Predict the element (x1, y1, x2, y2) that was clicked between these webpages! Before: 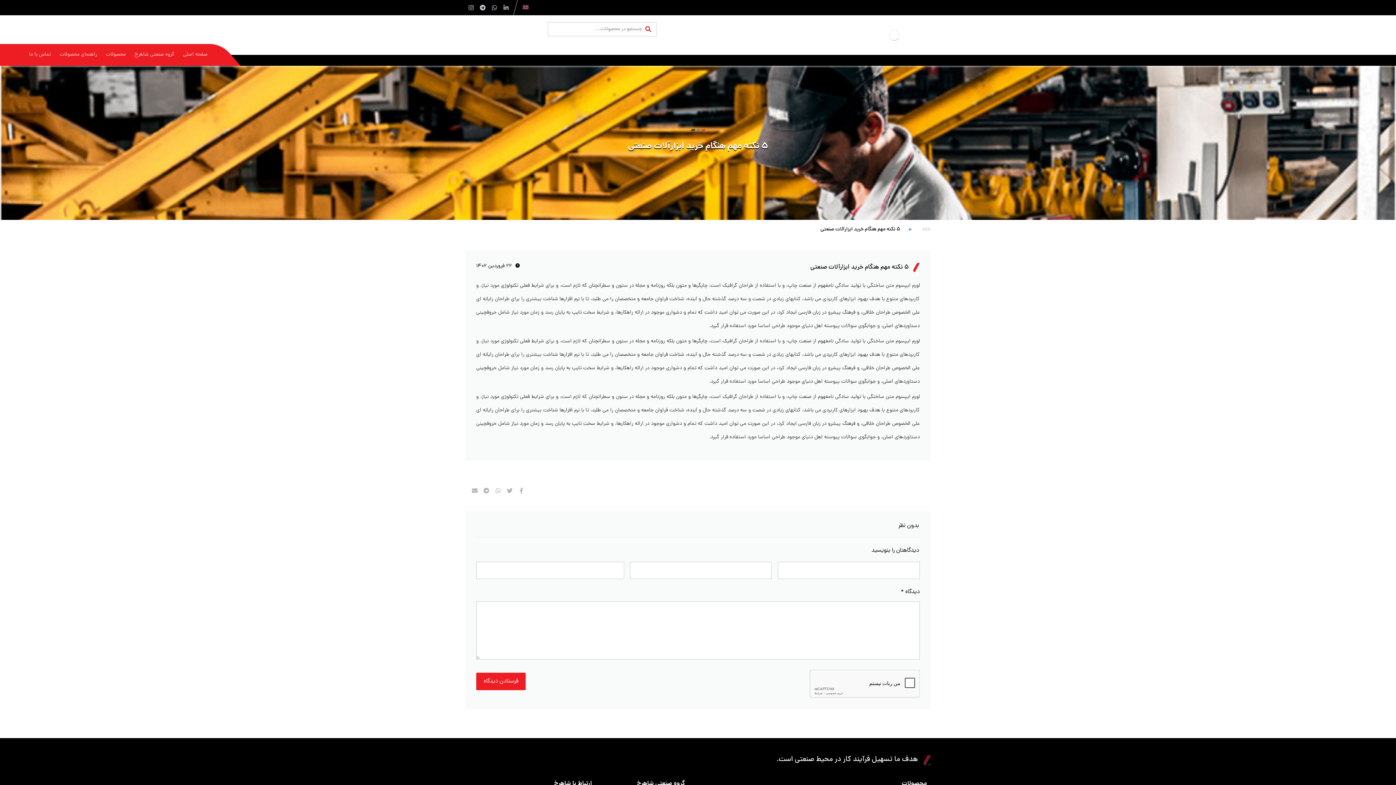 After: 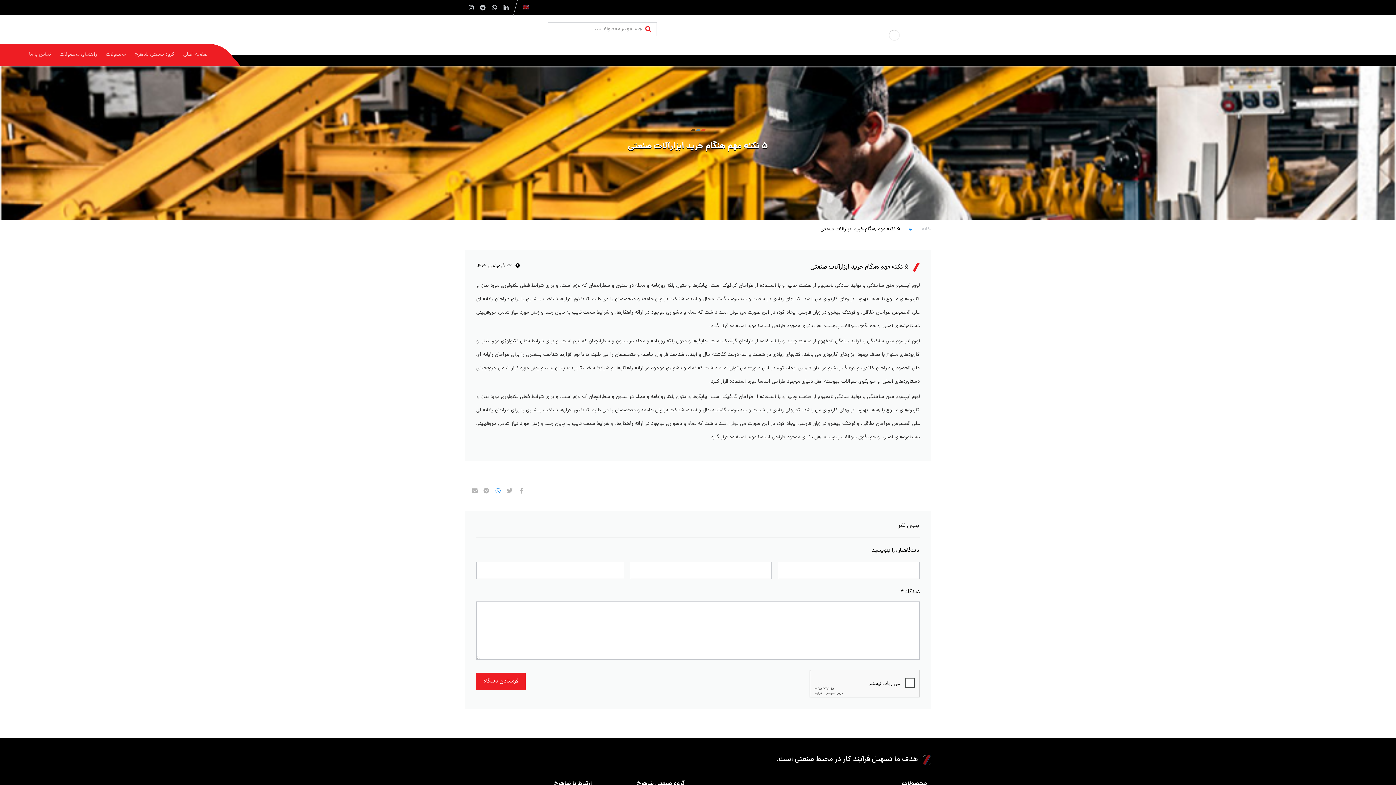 Action: bbox: (492, 485, 504, 496)